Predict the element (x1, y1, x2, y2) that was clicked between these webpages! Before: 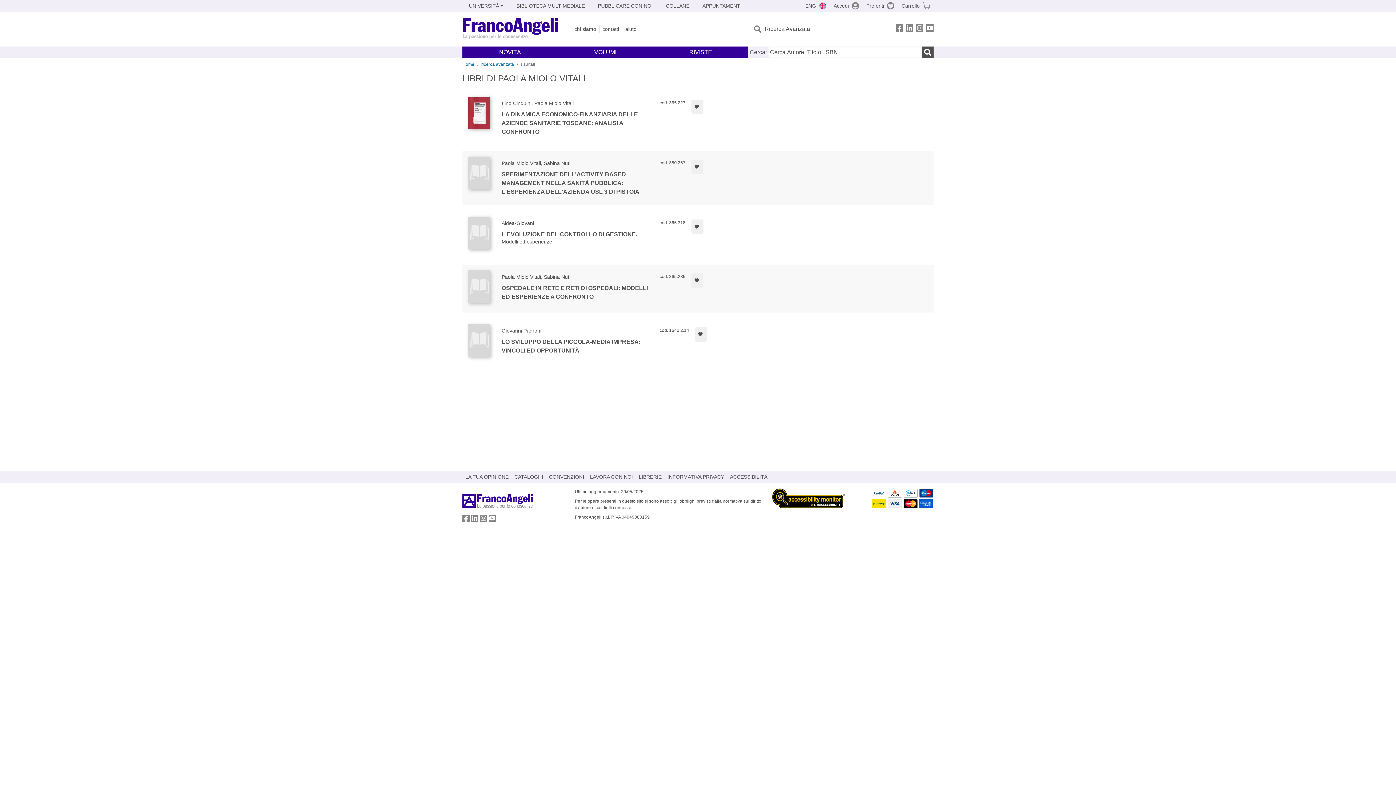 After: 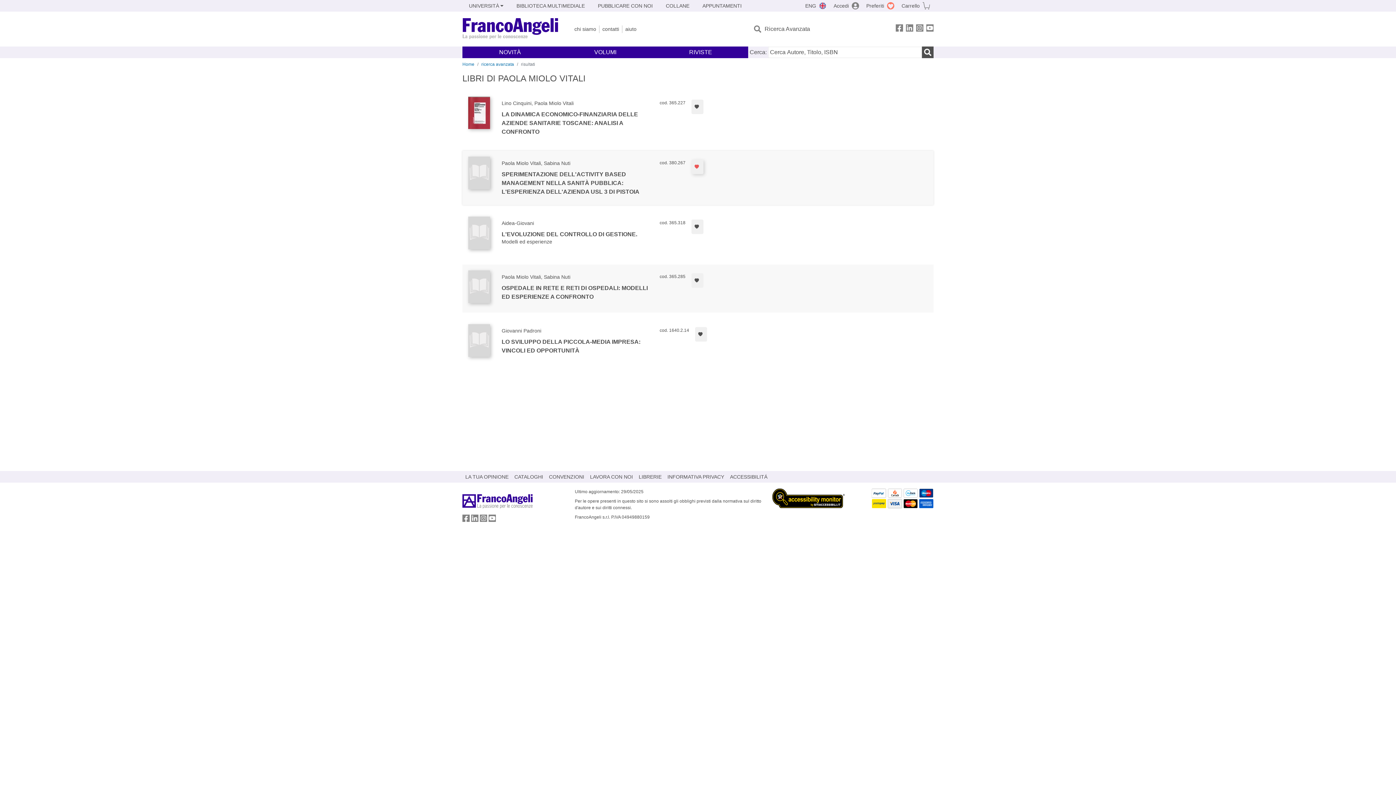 Action: bbox: (691, 159, 703, 174) label: Aggiungi ai preferiti